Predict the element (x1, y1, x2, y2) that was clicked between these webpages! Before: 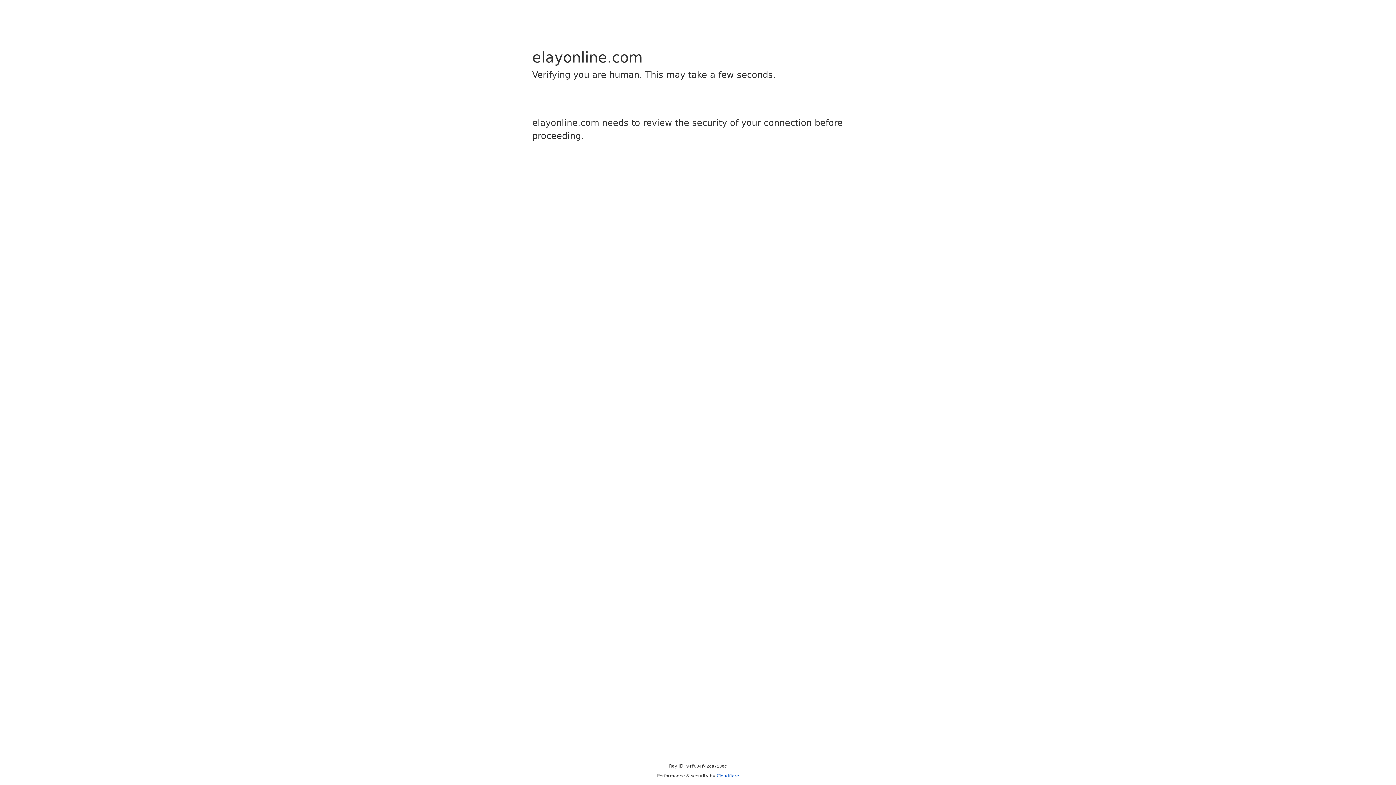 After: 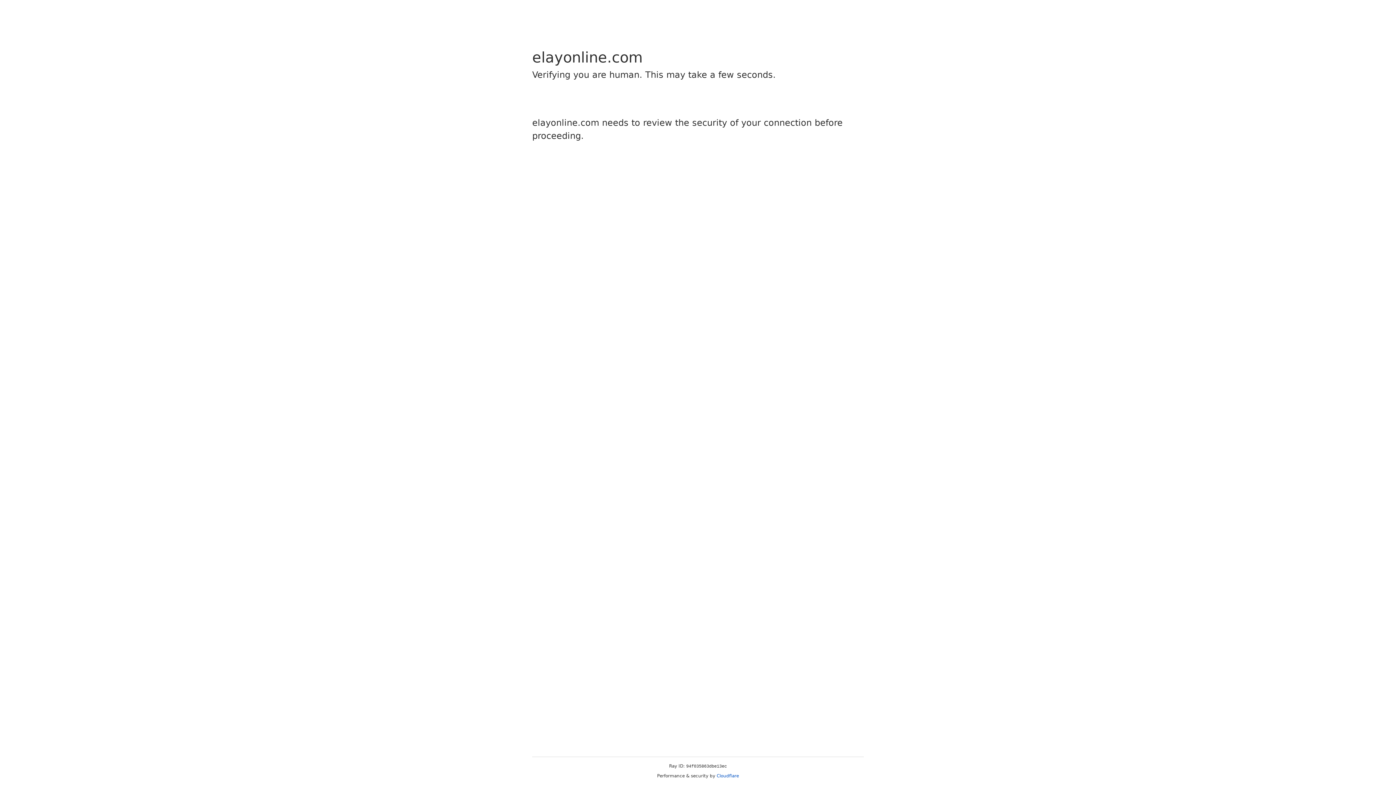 Action: label: Cloudflare bbox: (716, 773, 739, 778)